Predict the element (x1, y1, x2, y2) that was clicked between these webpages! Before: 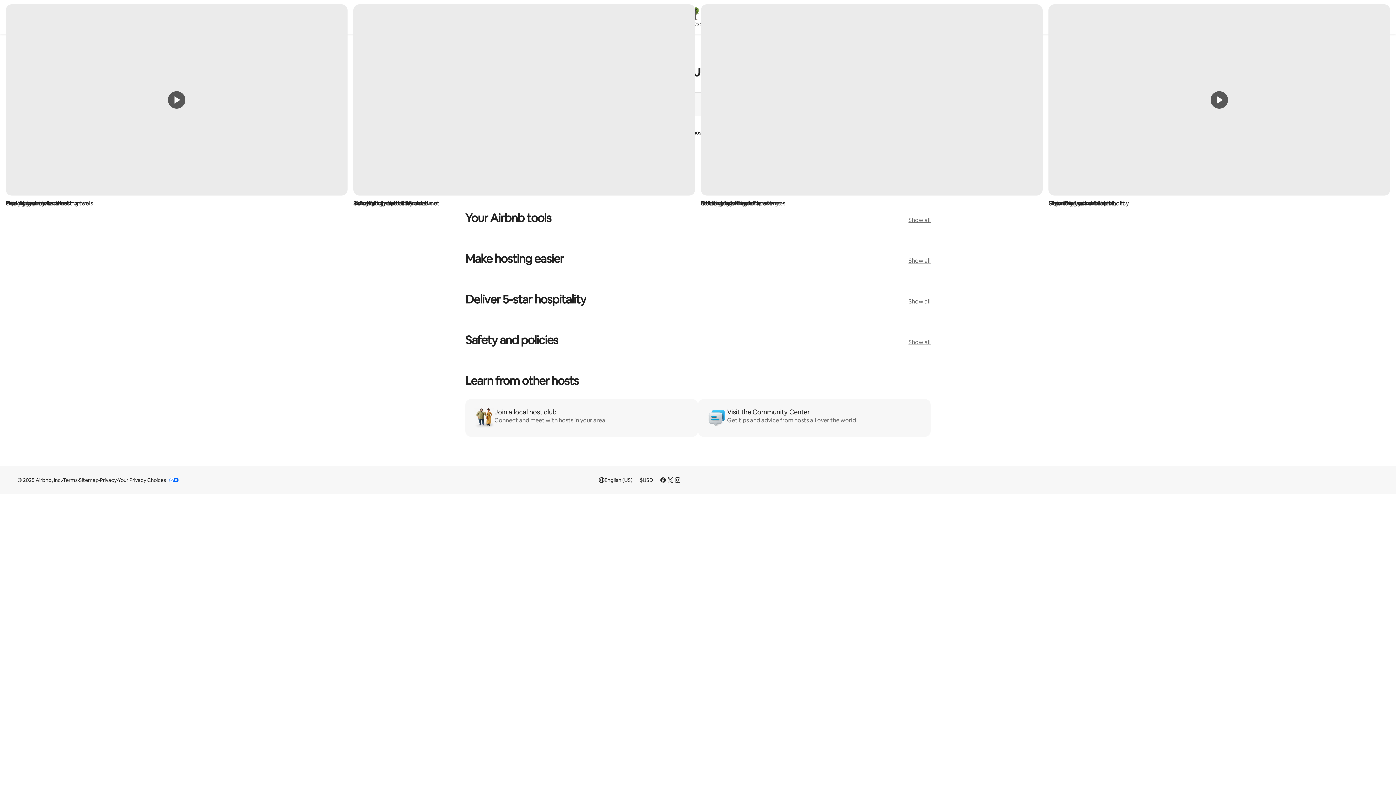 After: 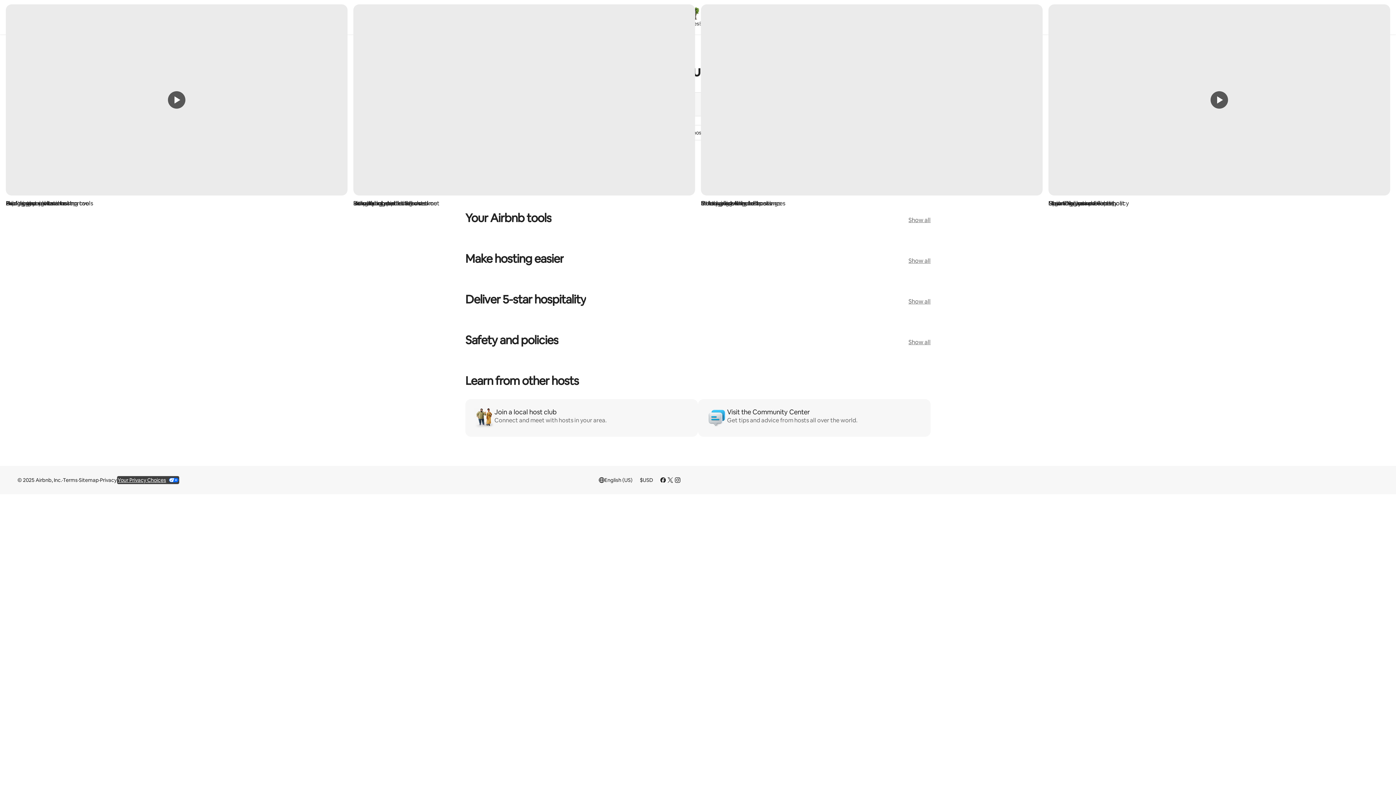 Action: bbox: (117, 477, 178, 483) label: Your Privacy Choices